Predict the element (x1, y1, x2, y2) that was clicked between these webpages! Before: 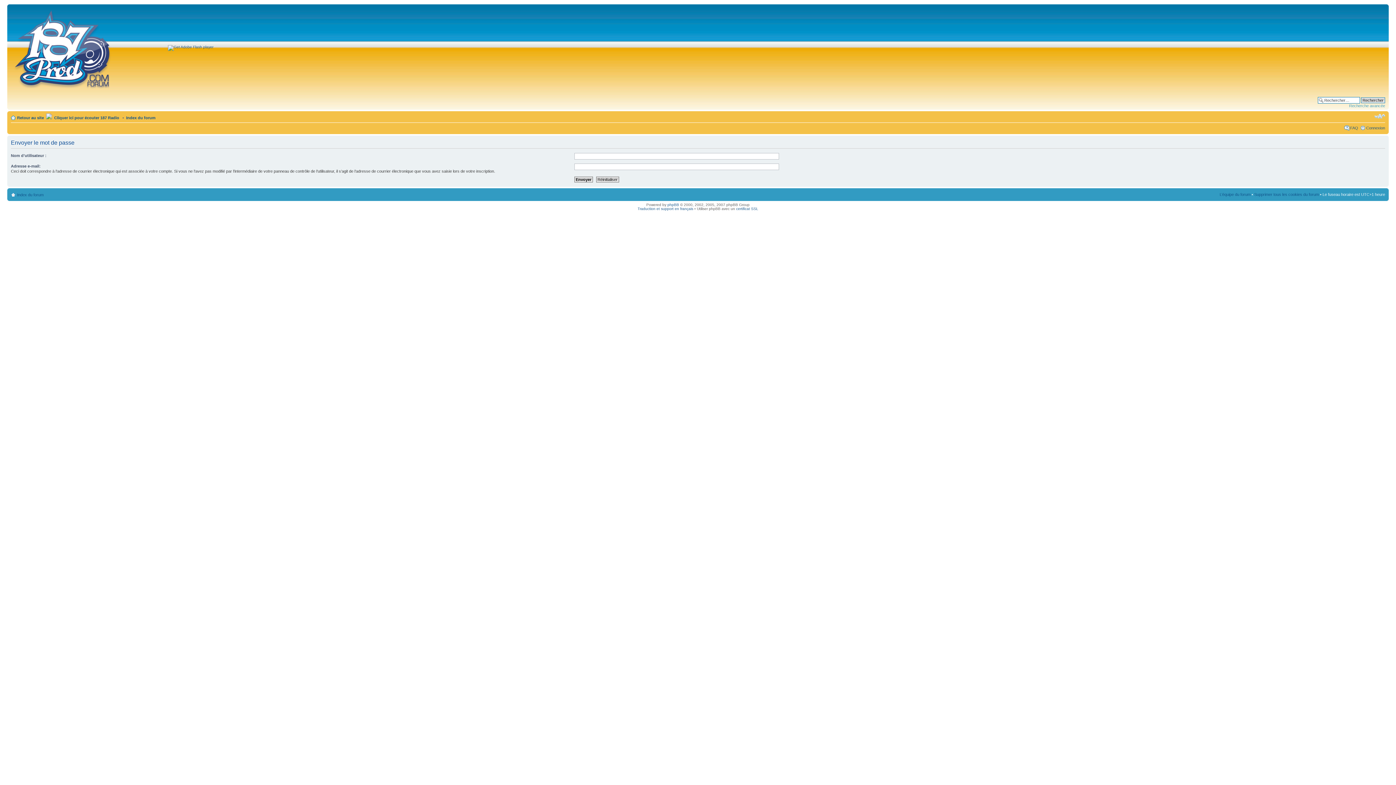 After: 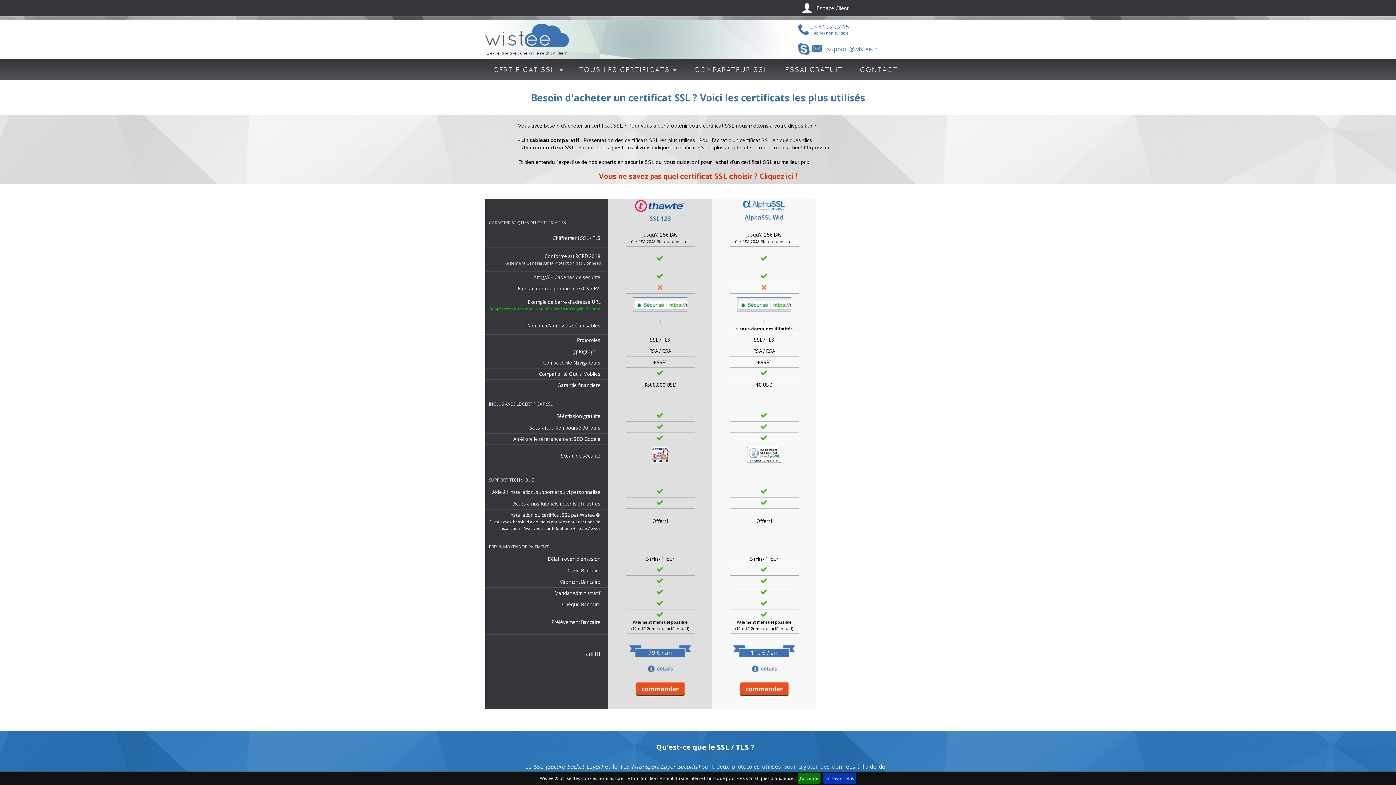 Action: label: certificat SSL bbox: (736, 206, 758, 210)